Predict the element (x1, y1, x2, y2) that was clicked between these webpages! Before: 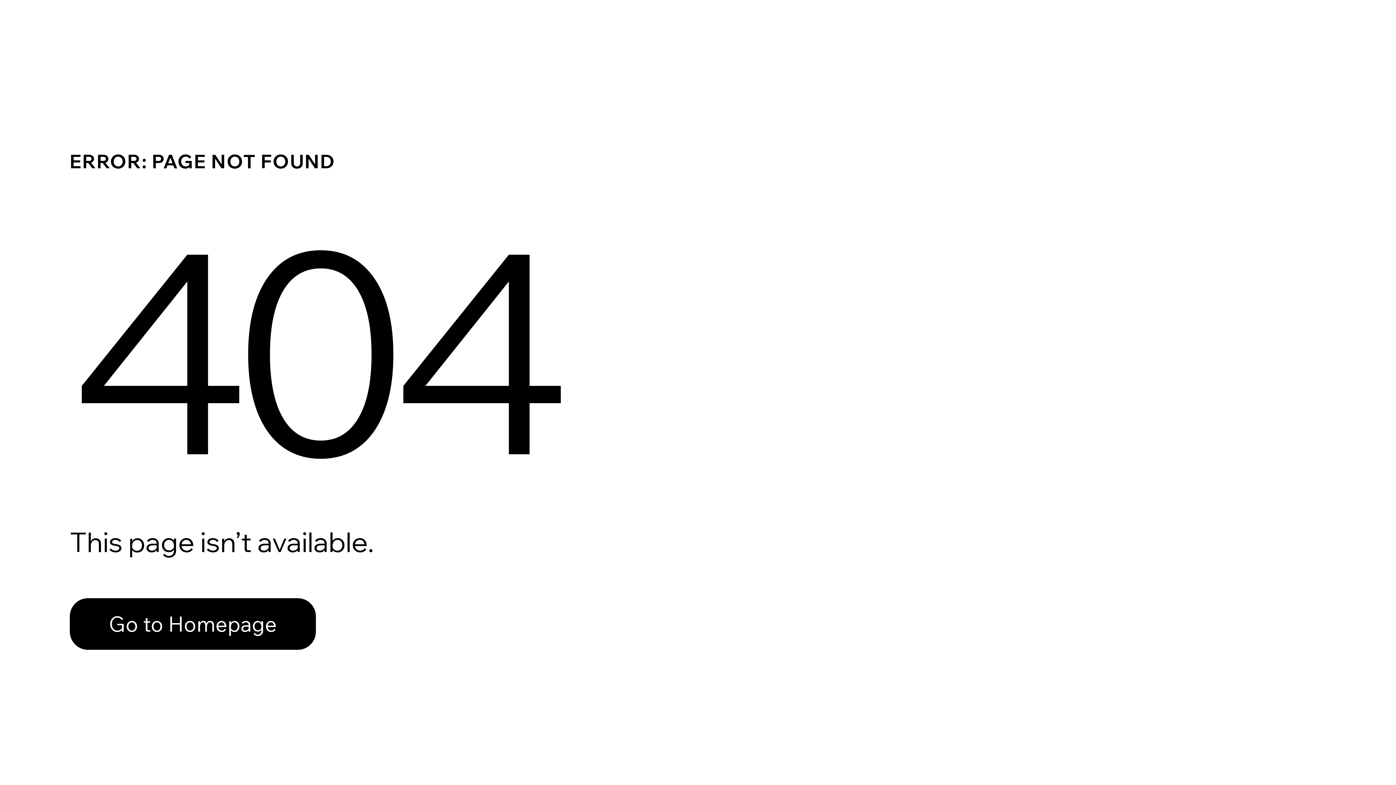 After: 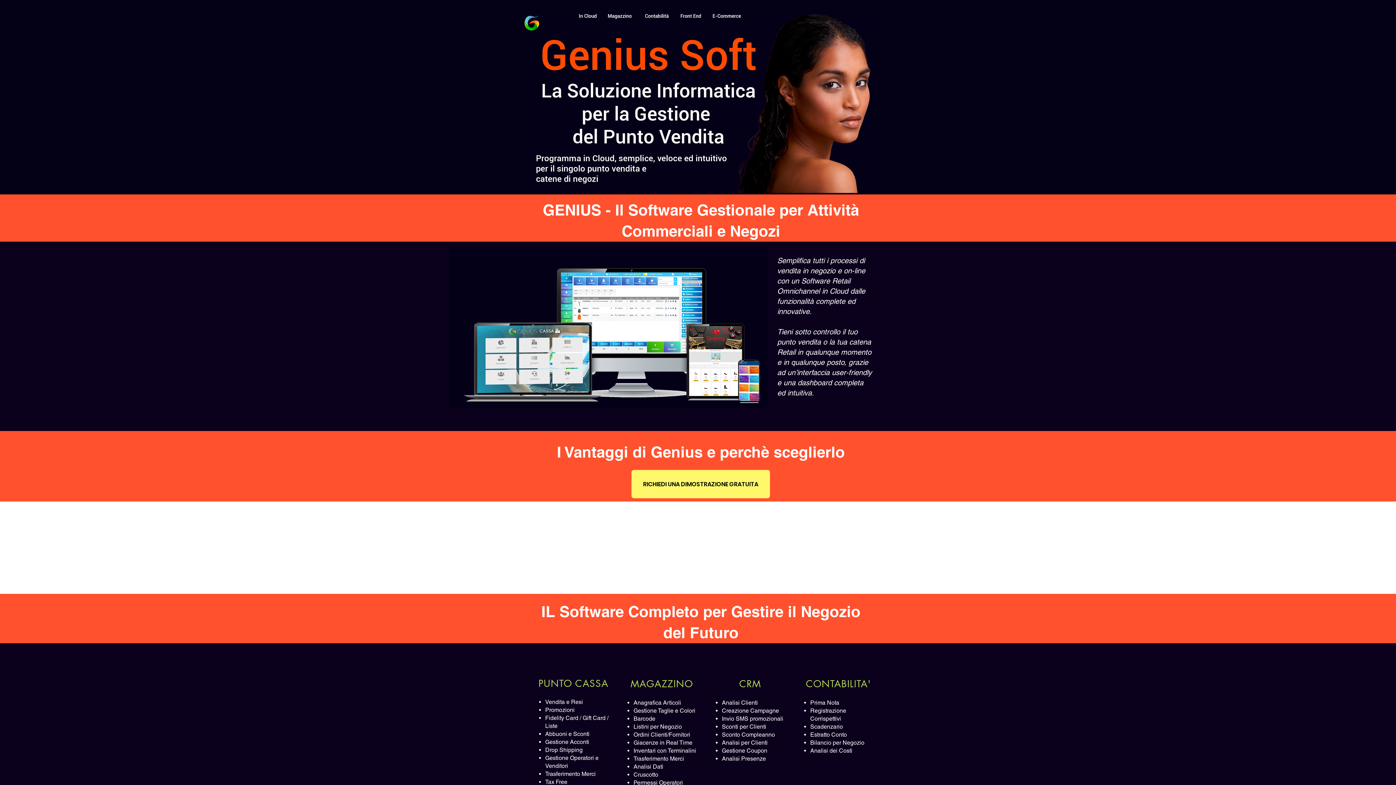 Action: bbox: (69, 582, 768, 659) label: Go to Homepage